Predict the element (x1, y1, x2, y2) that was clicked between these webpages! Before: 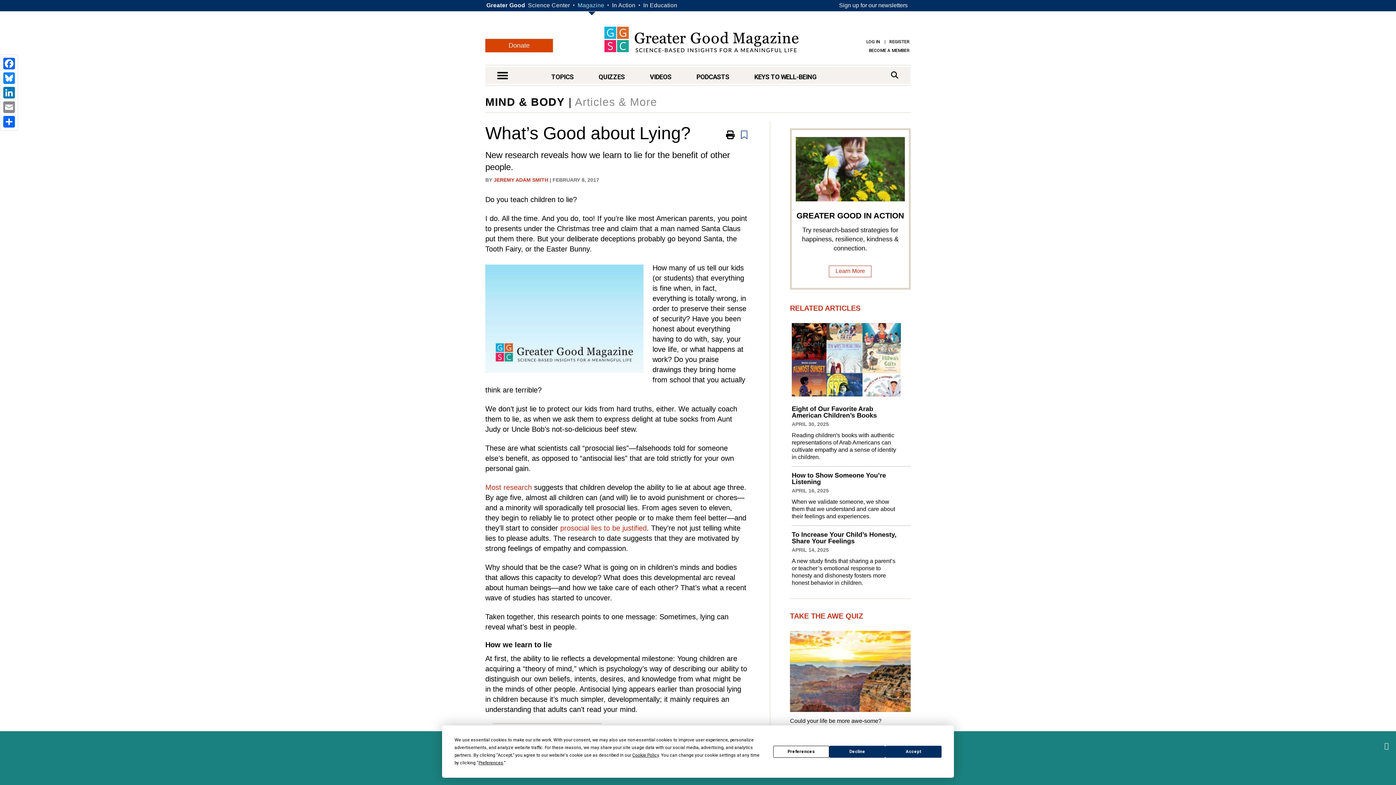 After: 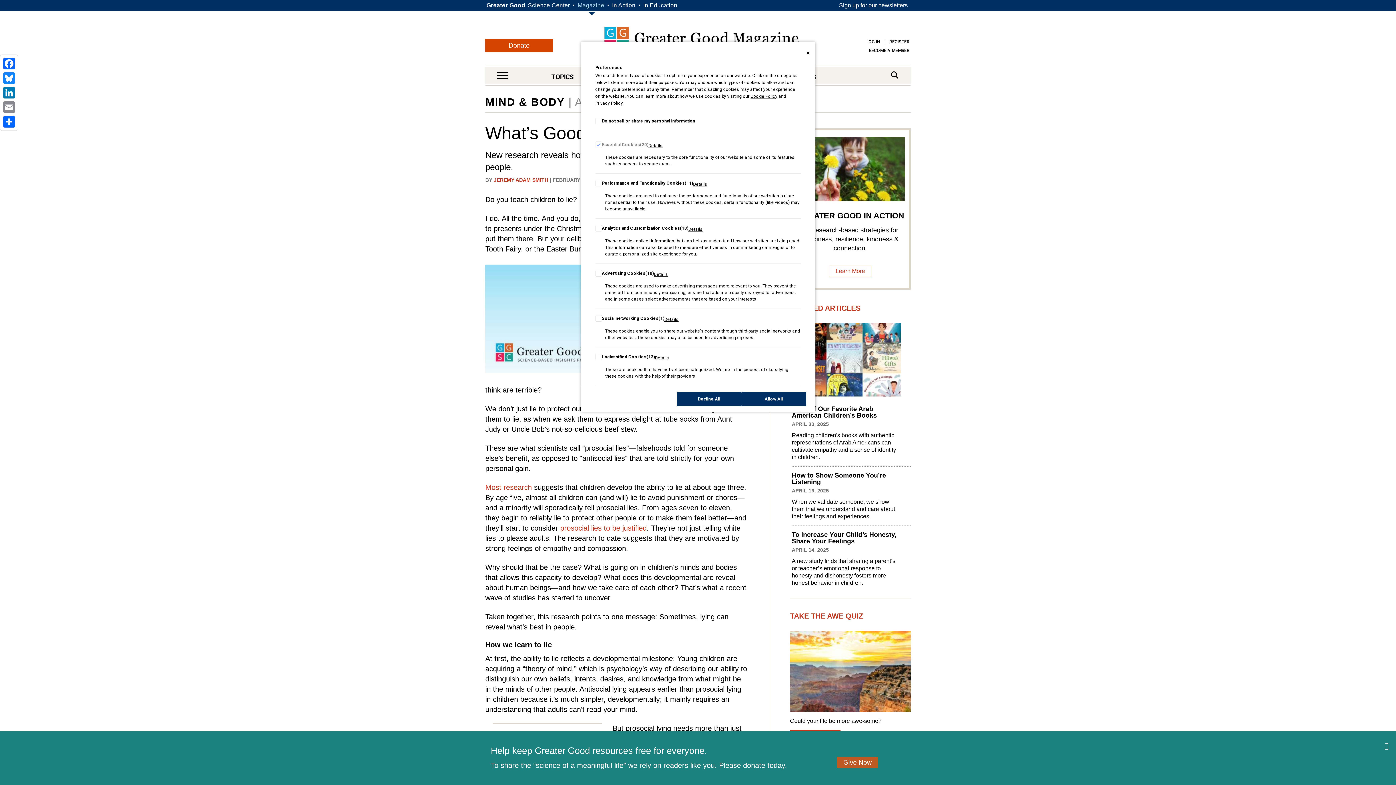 Action: label: Preferences bbox: (773, 746, 829, 758)